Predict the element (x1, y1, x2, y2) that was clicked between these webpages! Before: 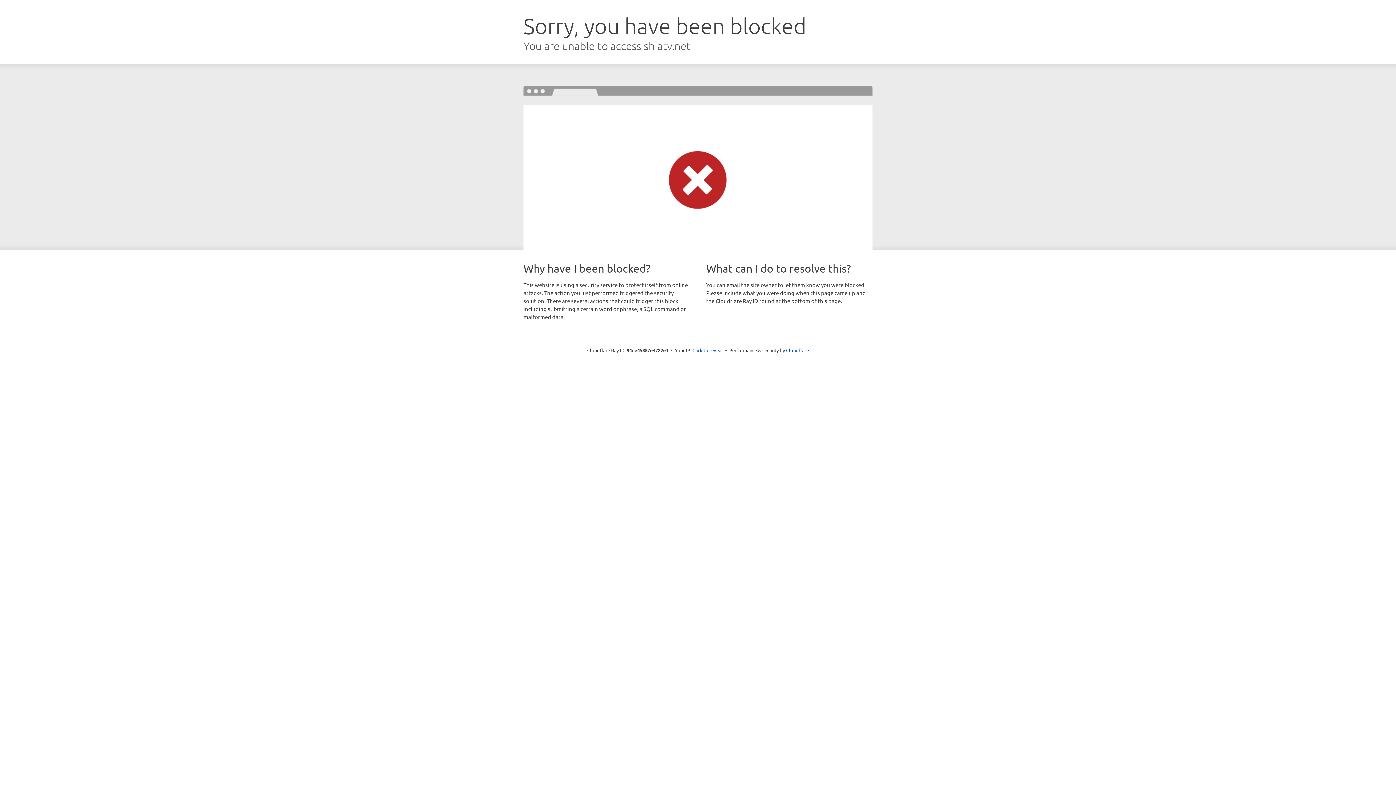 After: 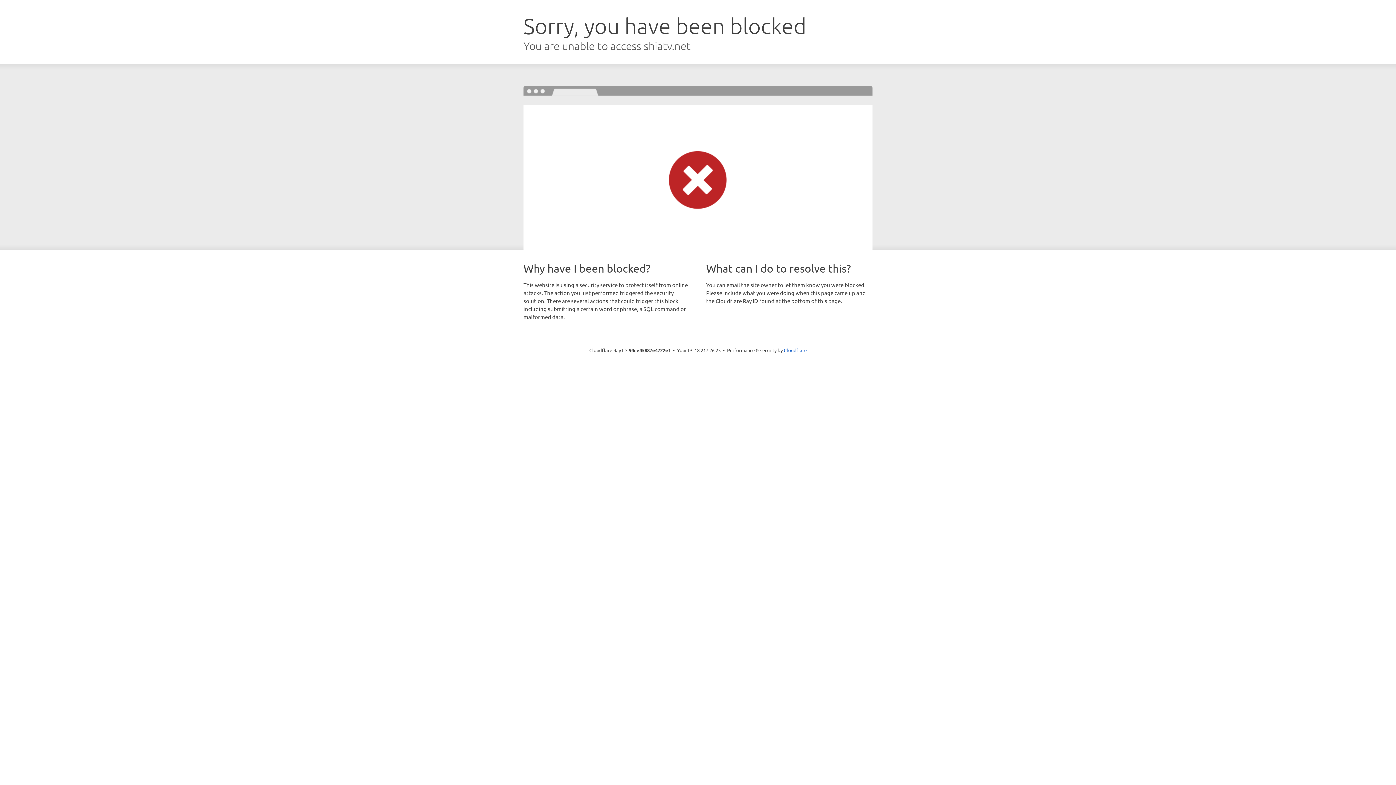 Action: label: Click to reveal bbox: (692, 346, 723, 353)